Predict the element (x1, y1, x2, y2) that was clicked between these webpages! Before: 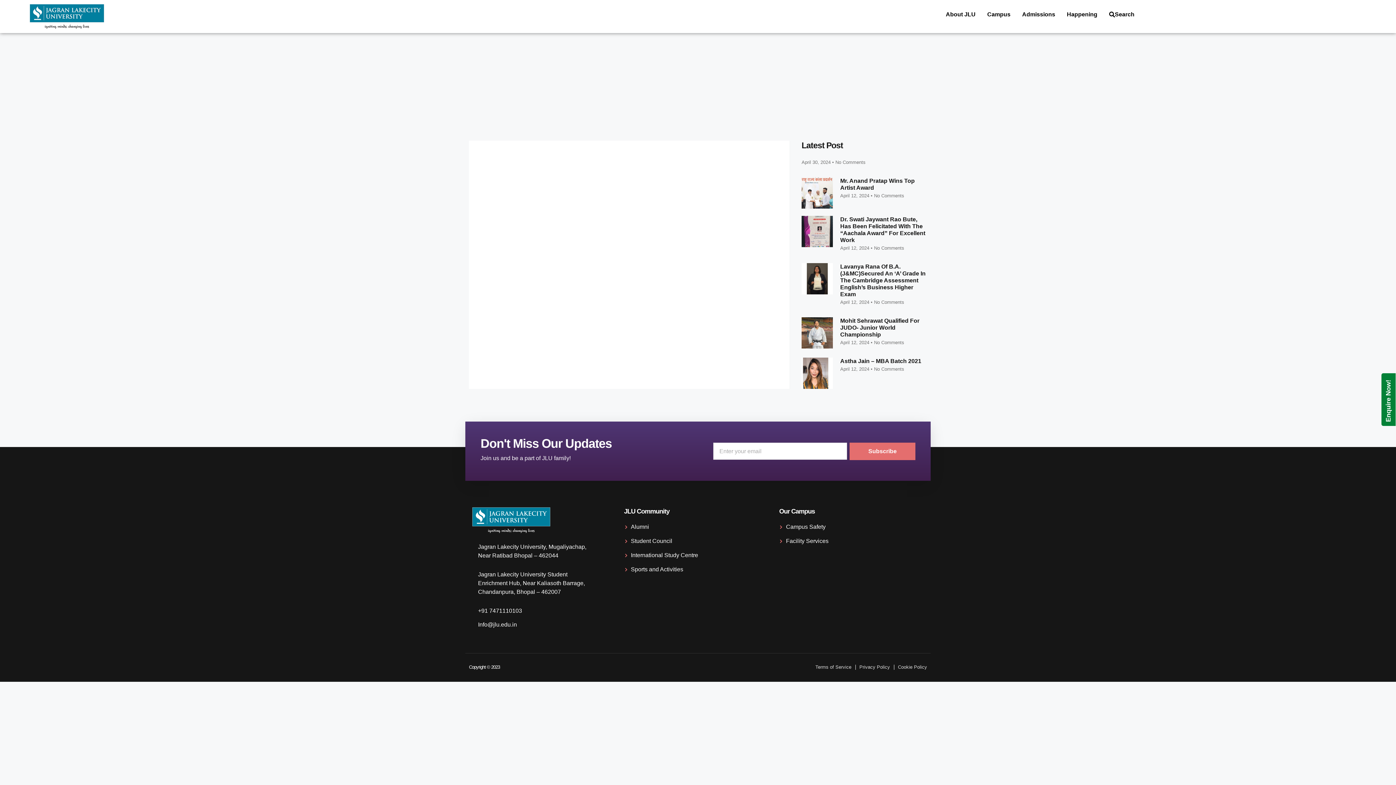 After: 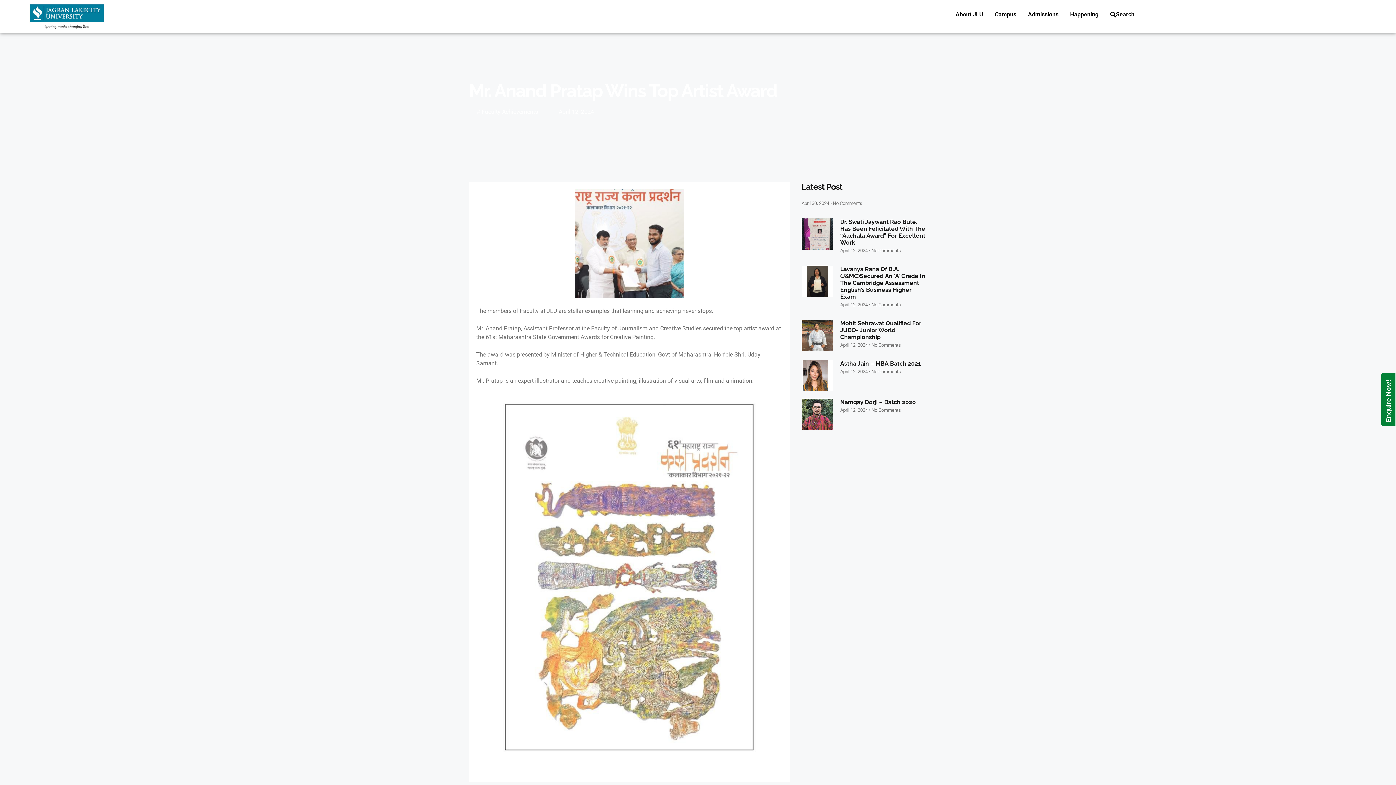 Action: bbox: (801, 177, 833, 208)